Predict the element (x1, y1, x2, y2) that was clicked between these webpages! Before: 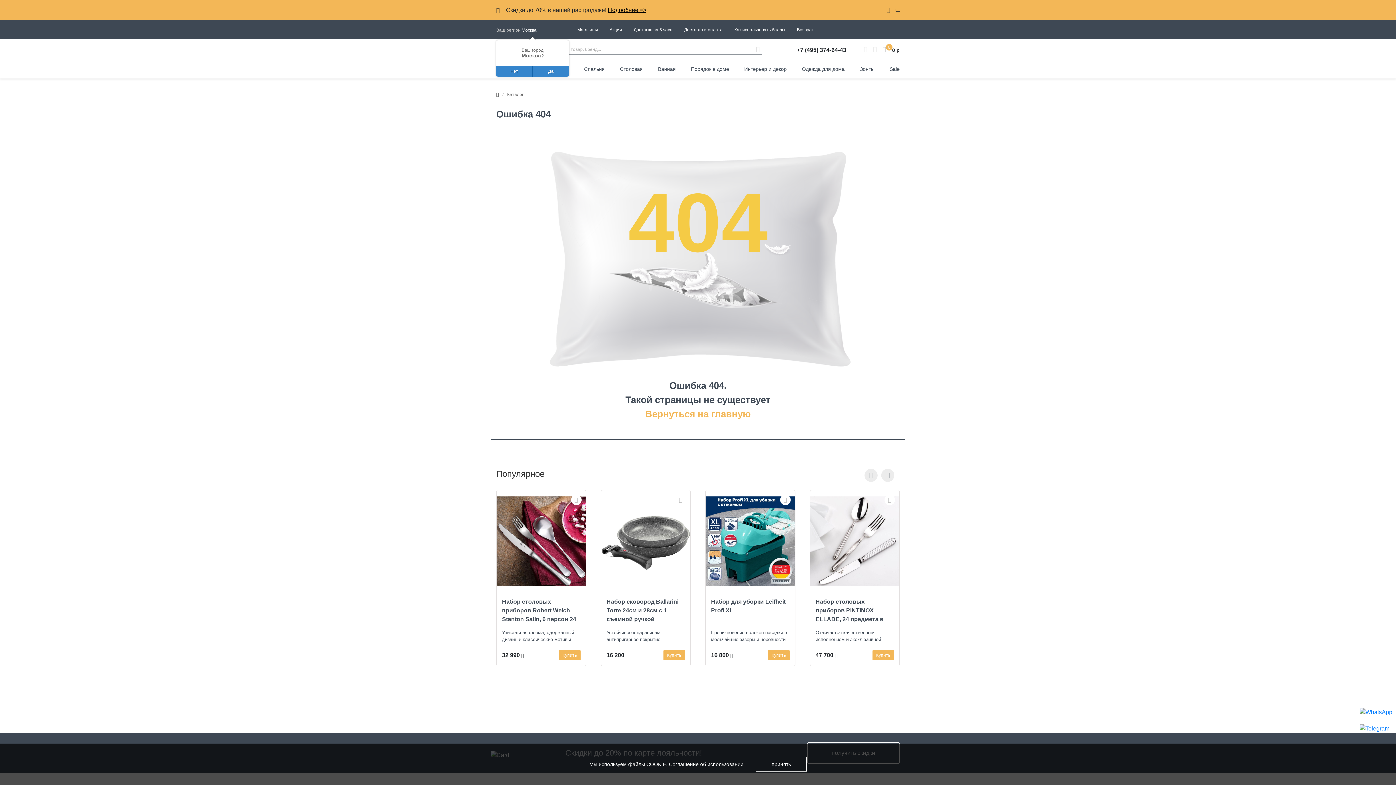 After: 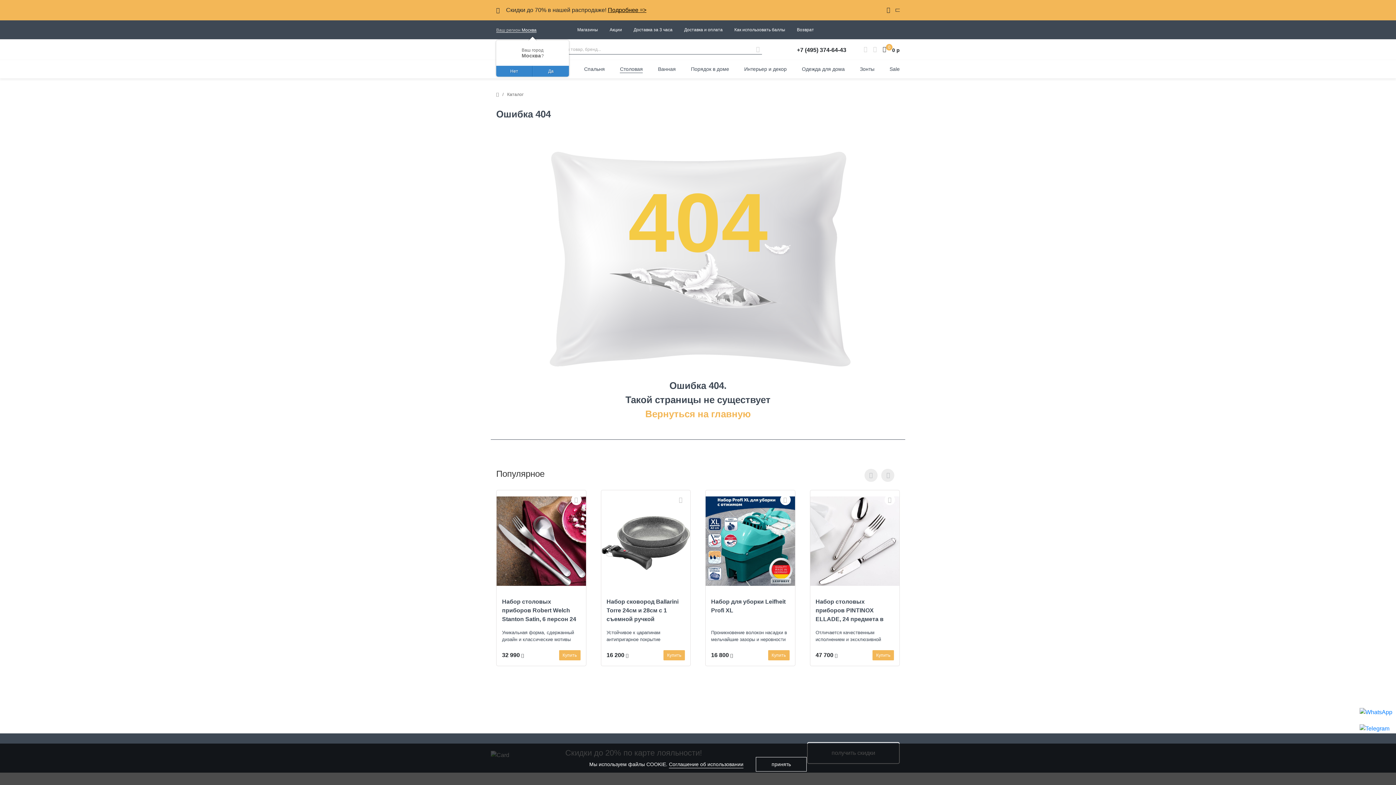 Action: label: Ваш регион Москва bbox: (496, 27, 536, 32)